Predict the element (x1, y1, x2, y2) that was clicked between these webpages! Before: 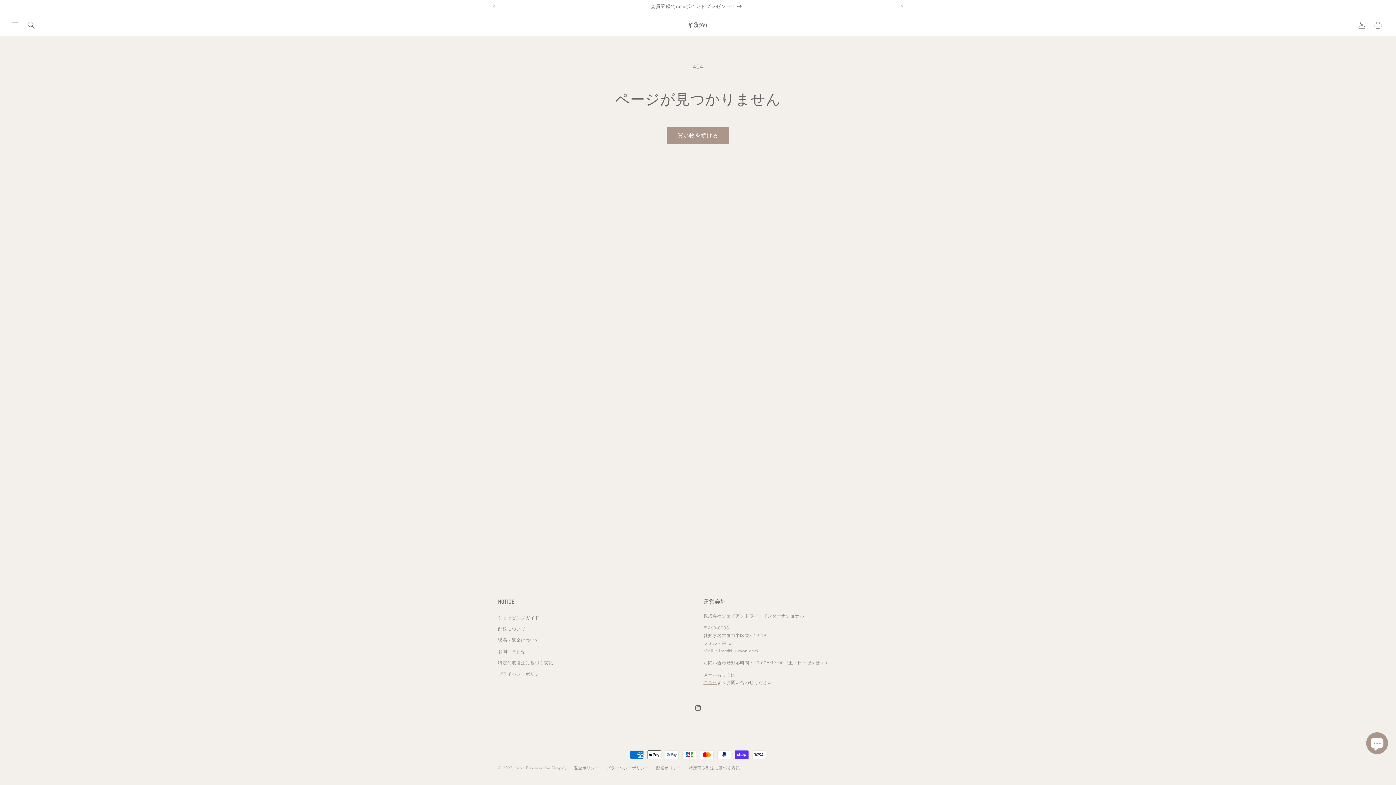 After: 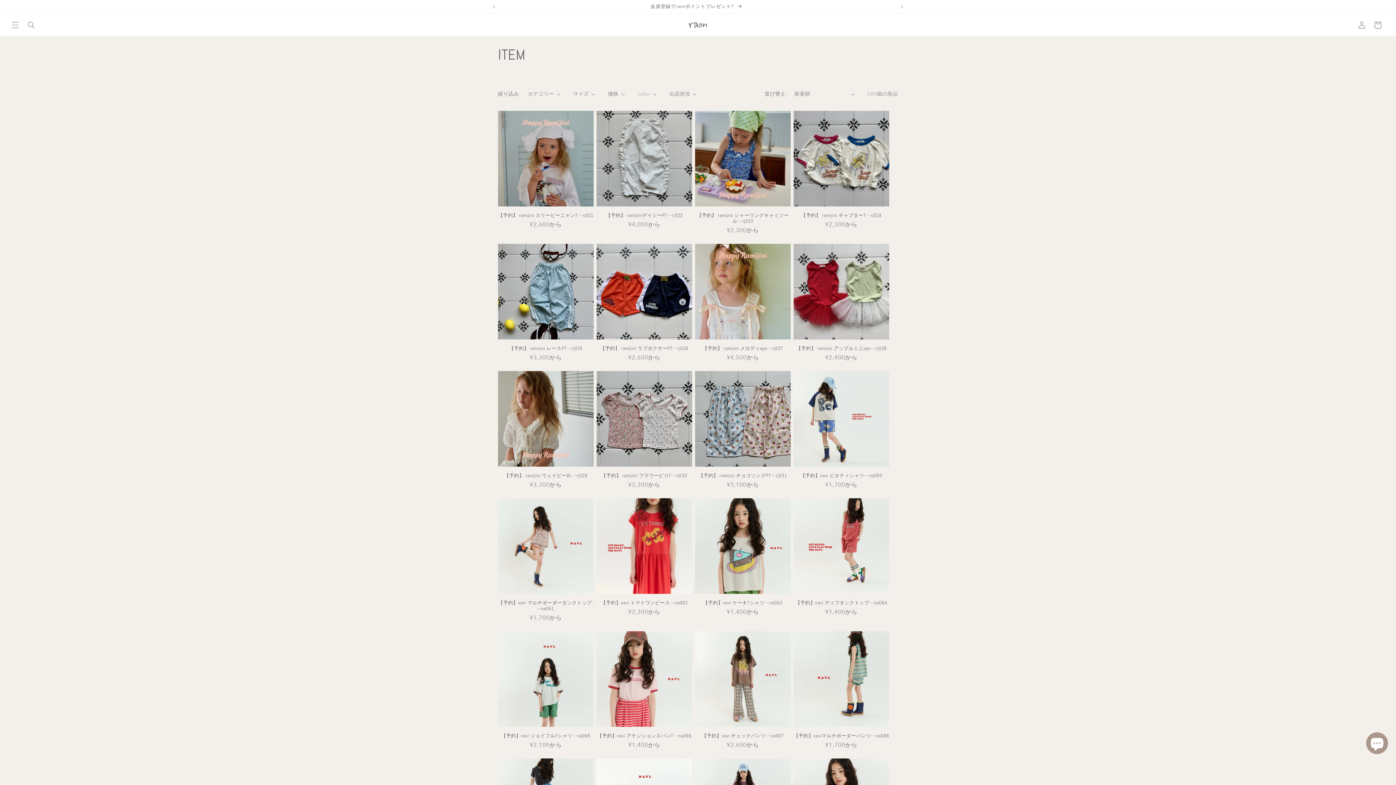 Action: label: 買い物を続ける bbox: (666, 127, 729, 144)